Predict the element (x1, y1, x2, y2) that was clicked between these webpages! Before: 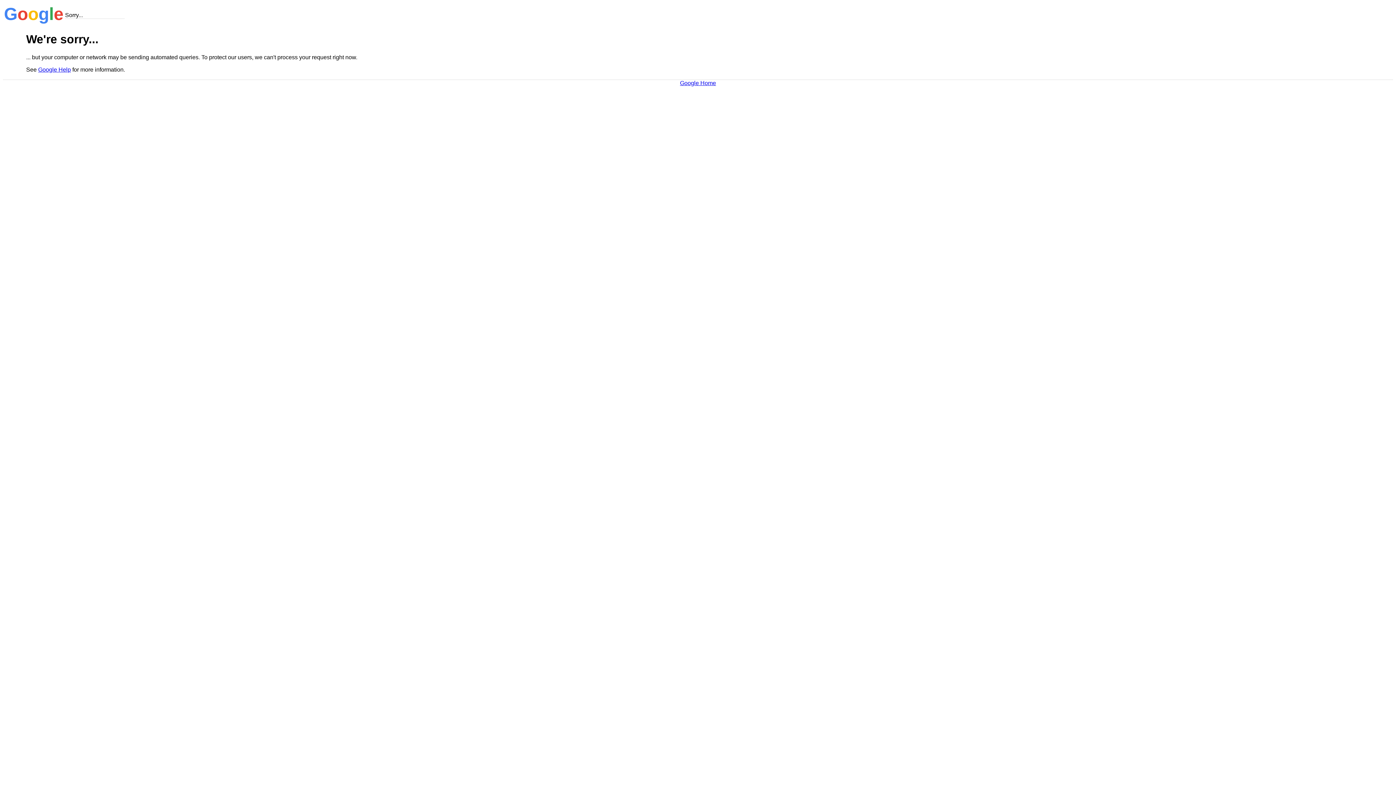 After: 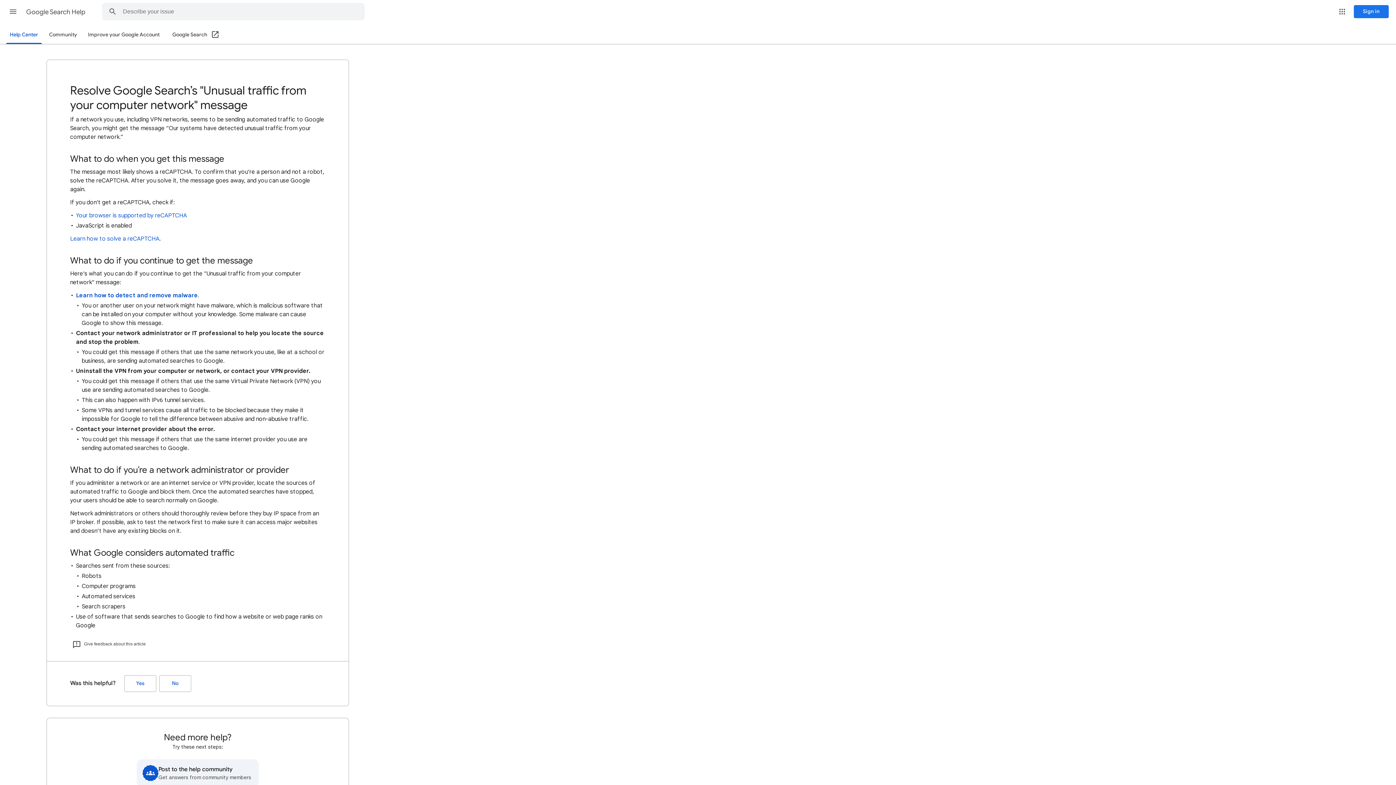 Action: bbox: (38, 66, 70, 72) label: Google Help